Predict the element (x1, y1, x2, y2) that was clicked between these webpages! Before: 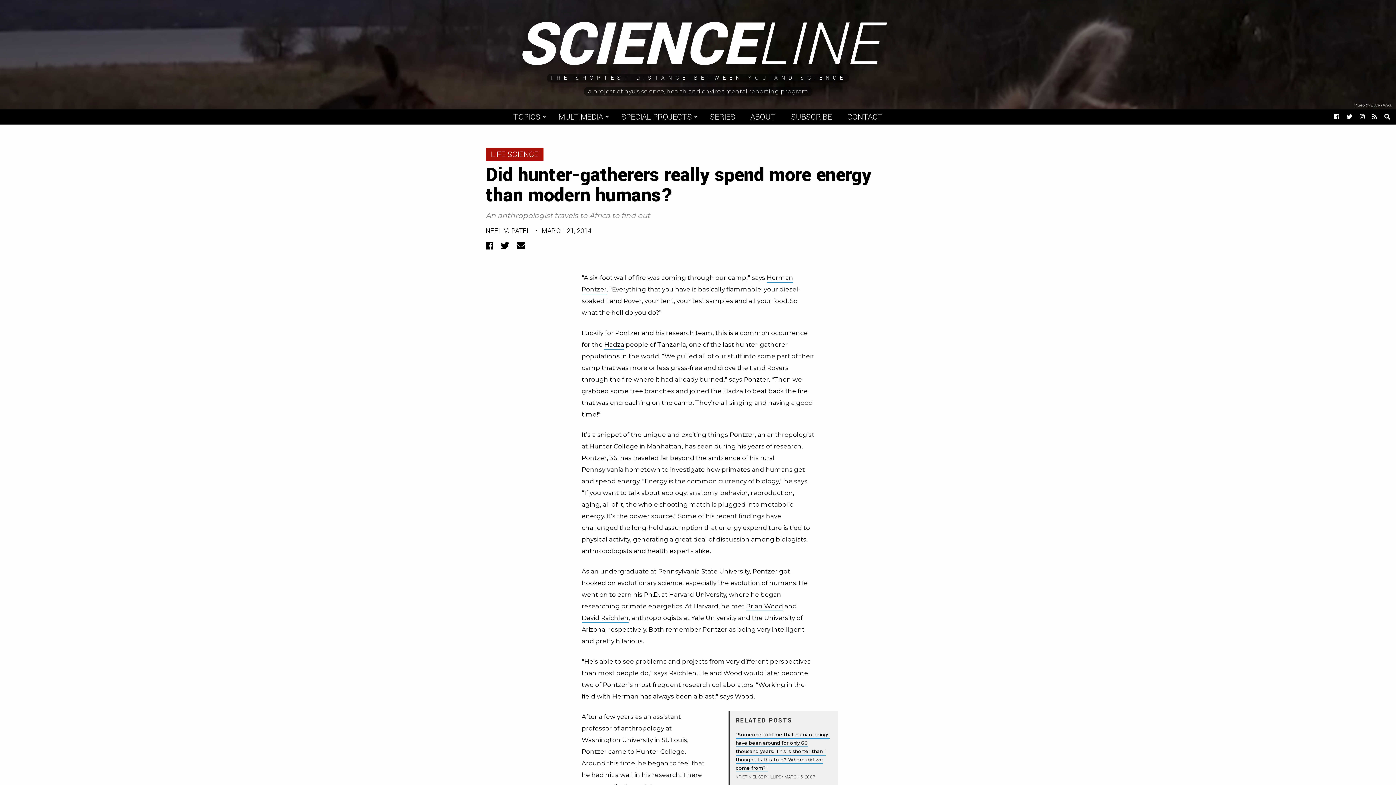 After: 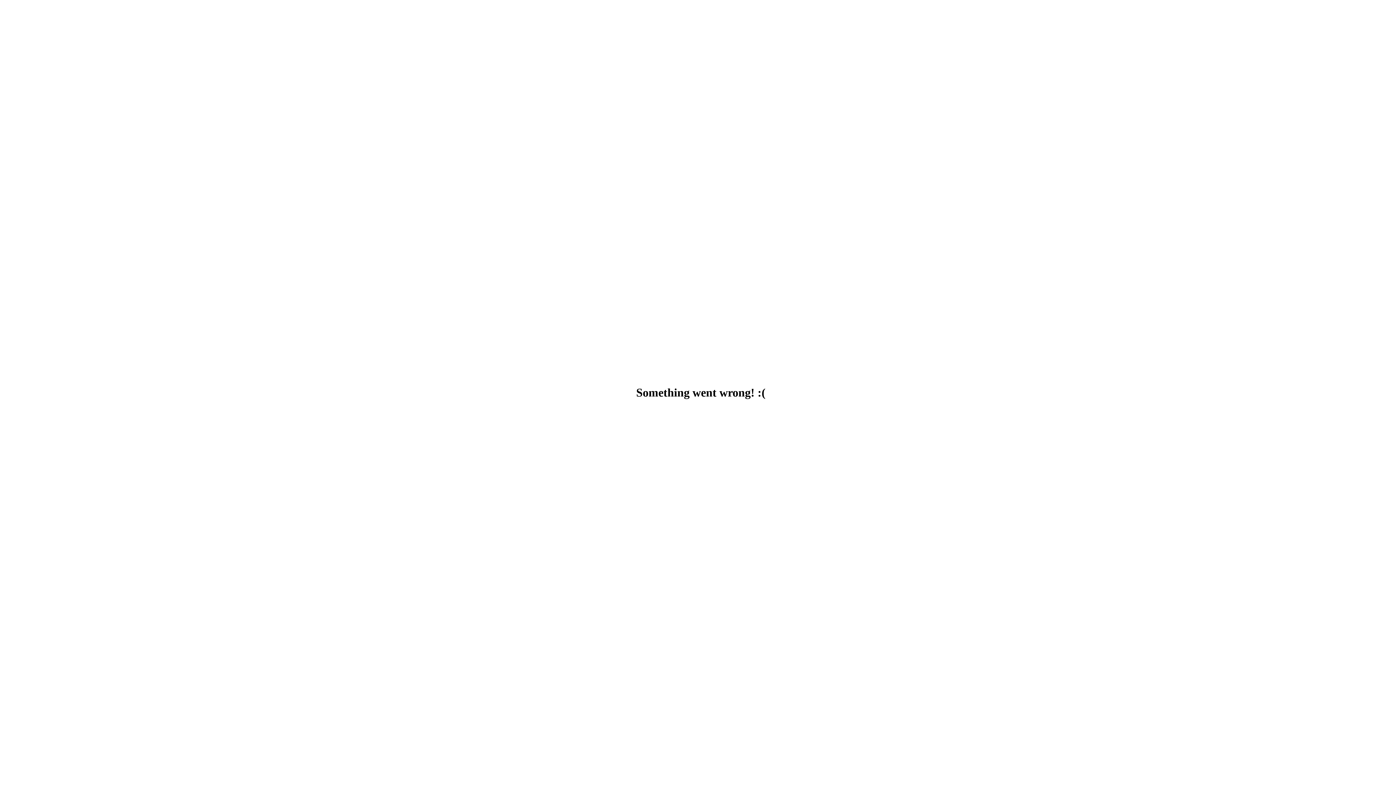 Action: bbox: (604, 341, 624, 349) label: Hadza